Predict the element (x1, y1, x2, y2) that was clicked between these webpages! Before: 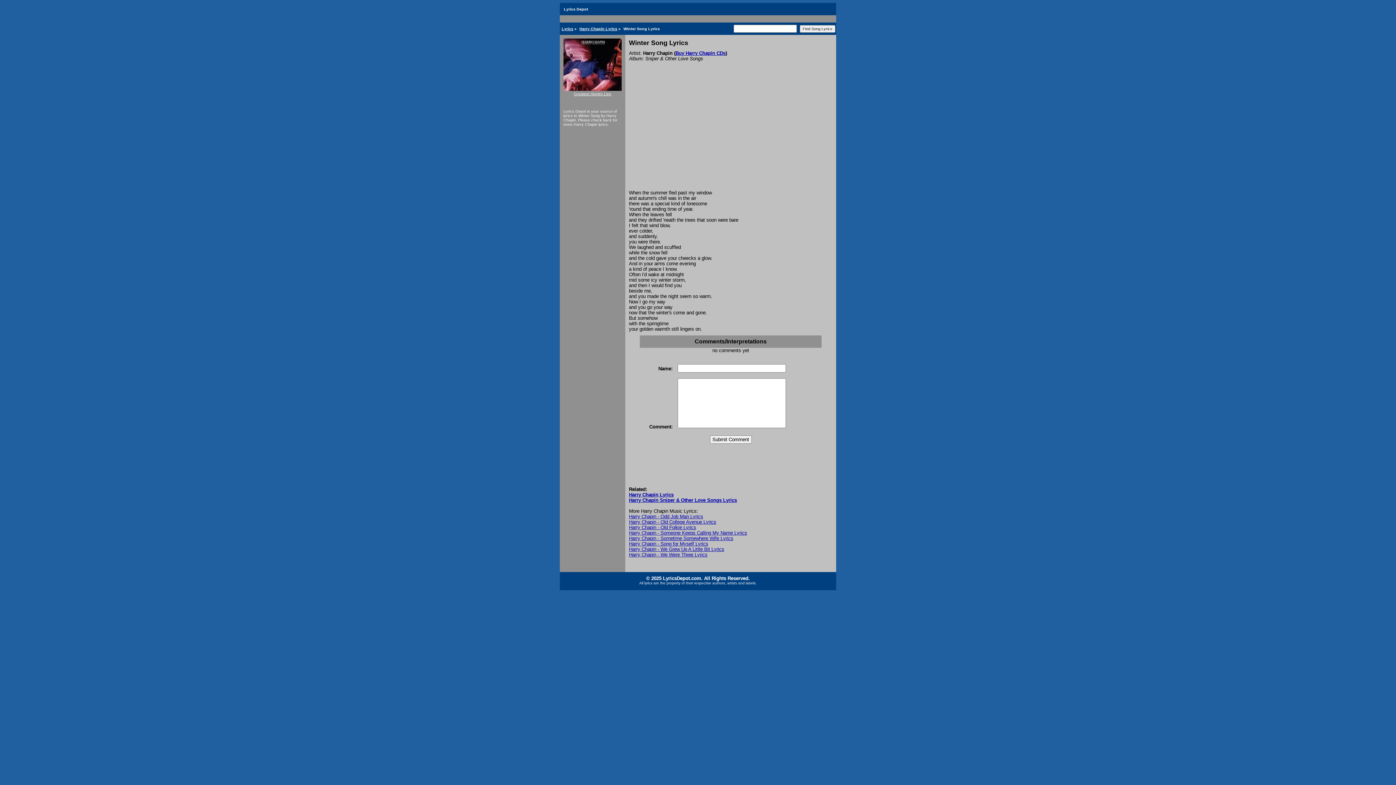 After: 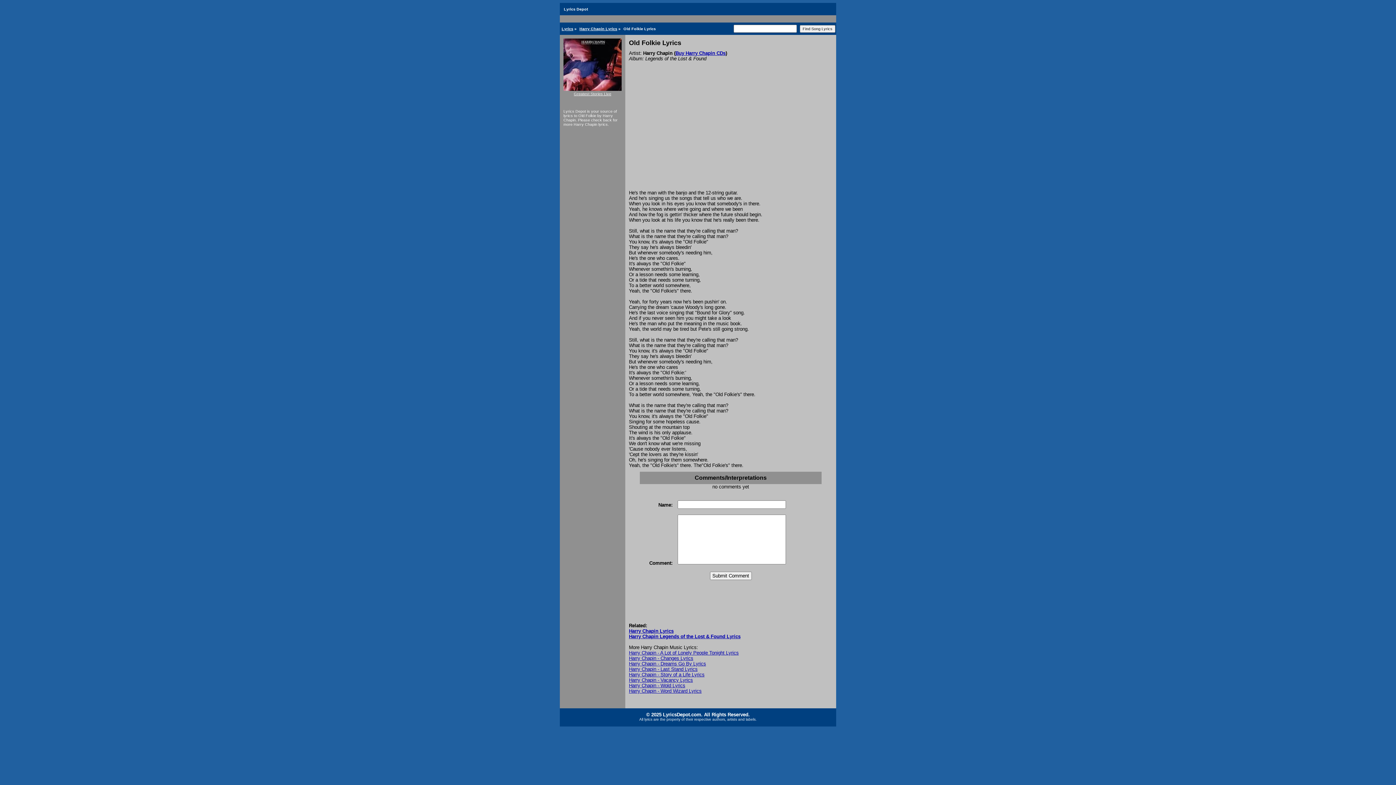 Action: bbox: (629, 525, 696, 530) label: Harry Chapin - Old Folkie Lyrics